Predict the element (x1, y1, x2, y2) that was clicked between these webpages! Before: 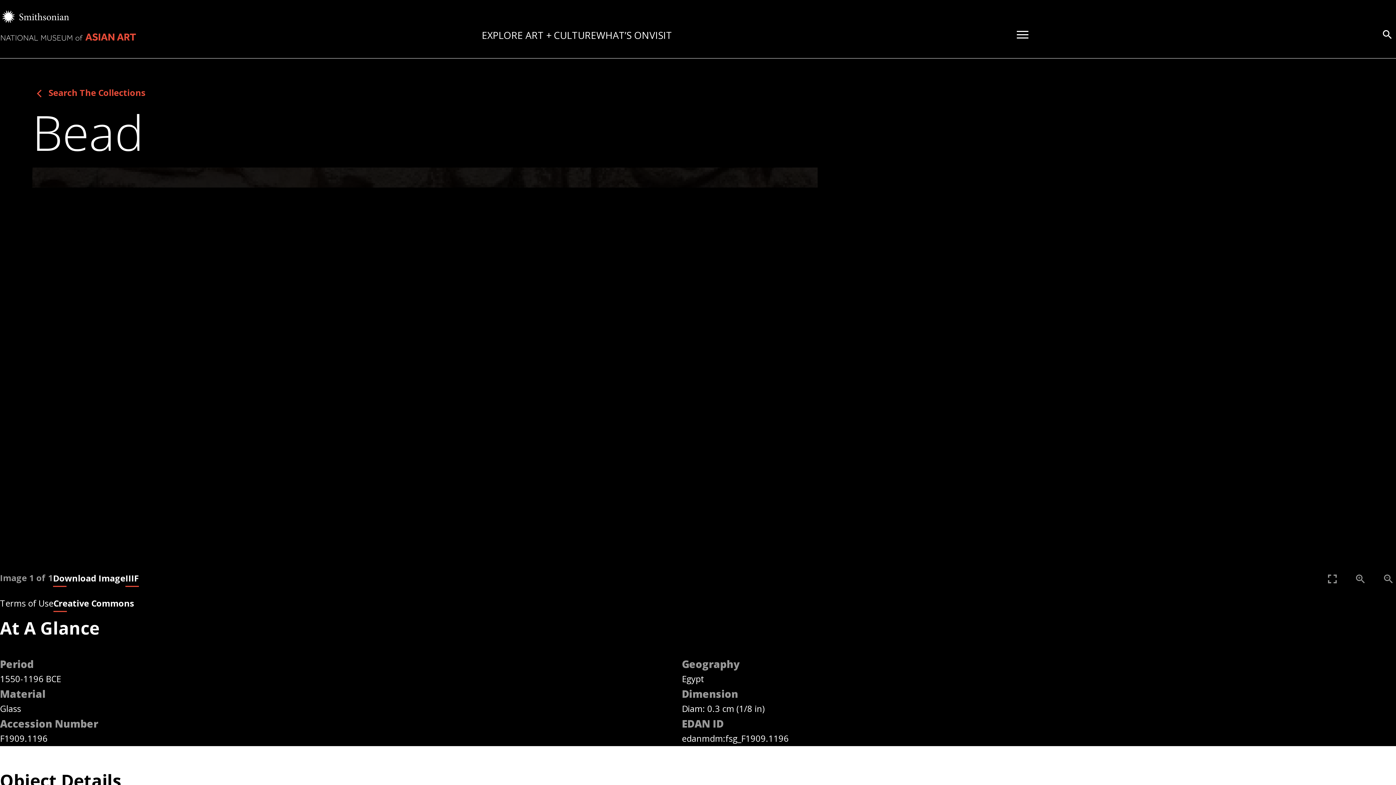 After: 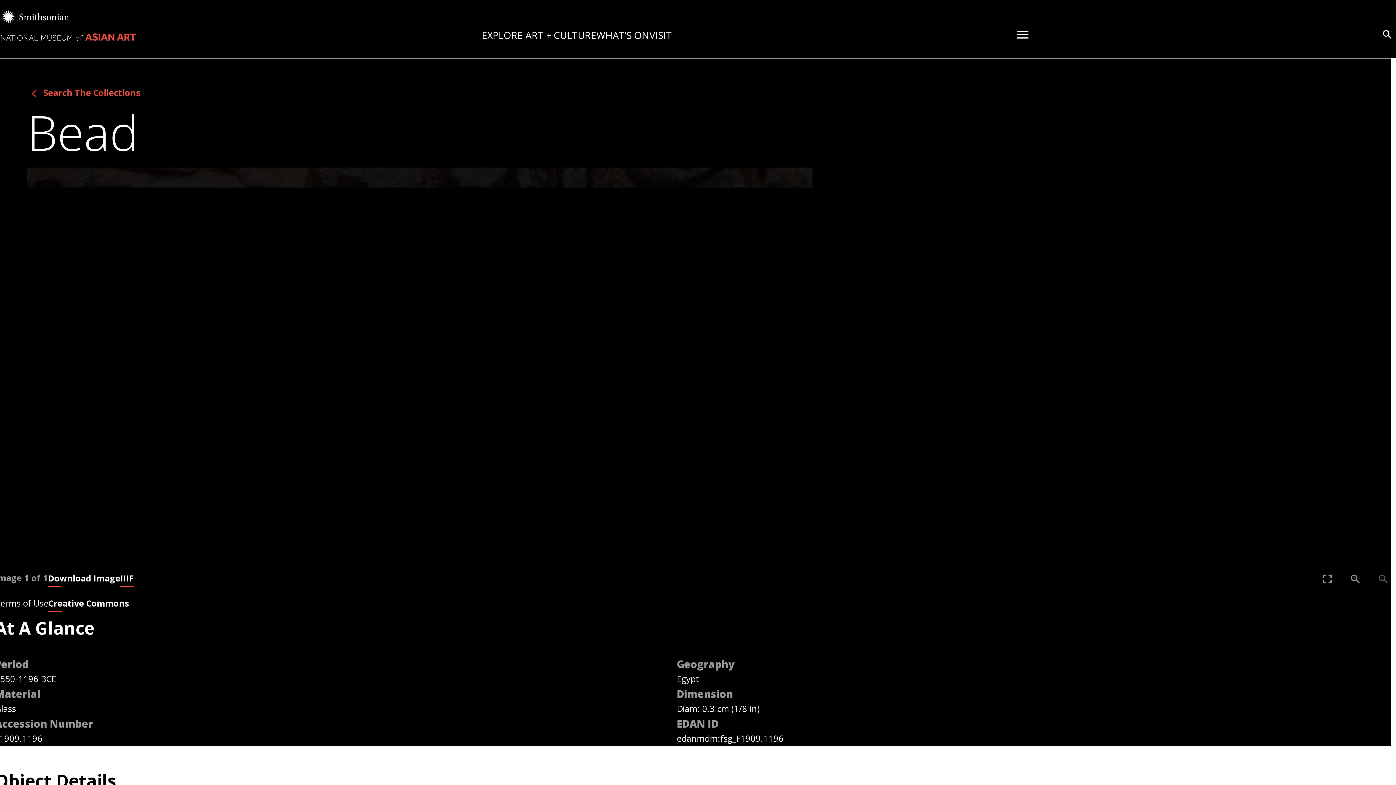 Action: bbox: (1375, 566, 1401, 592) label: Zoom Out